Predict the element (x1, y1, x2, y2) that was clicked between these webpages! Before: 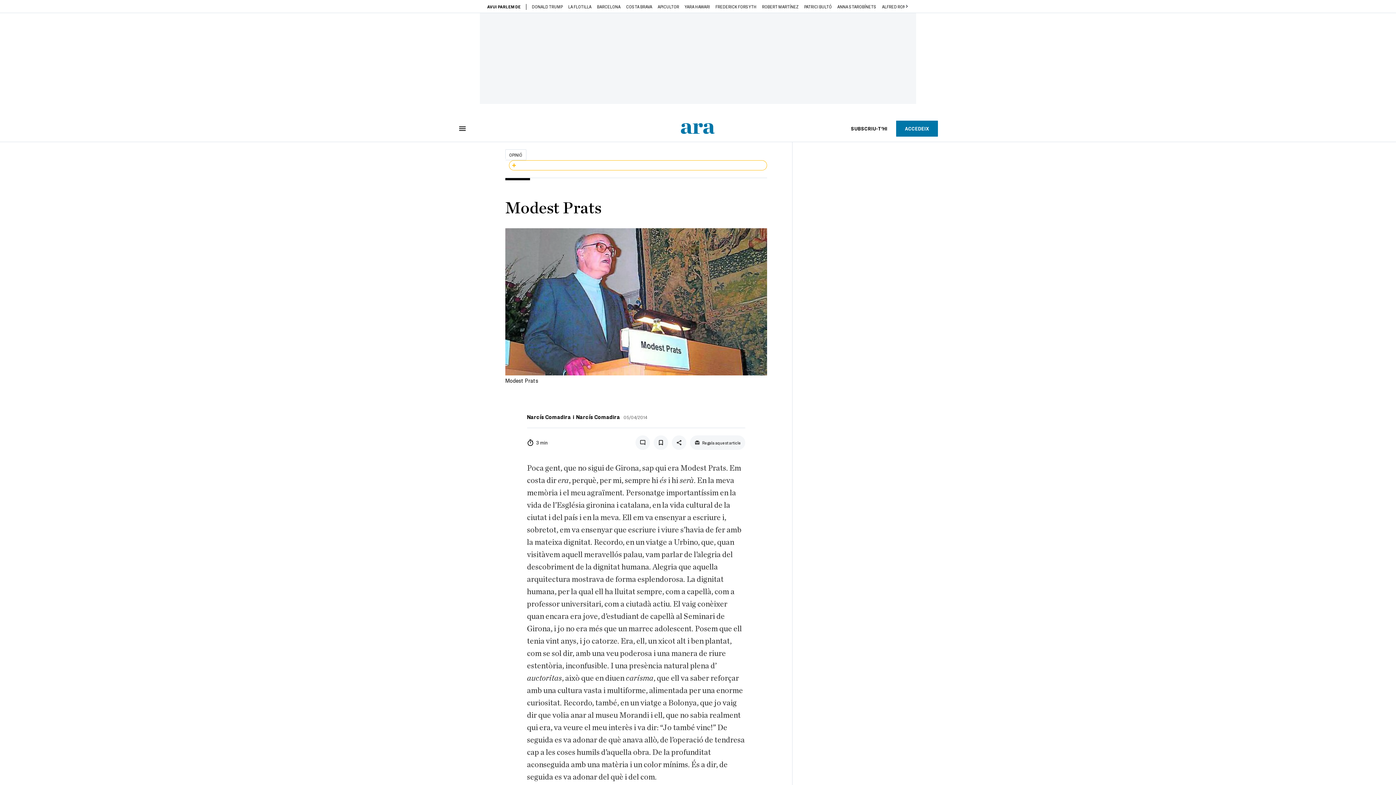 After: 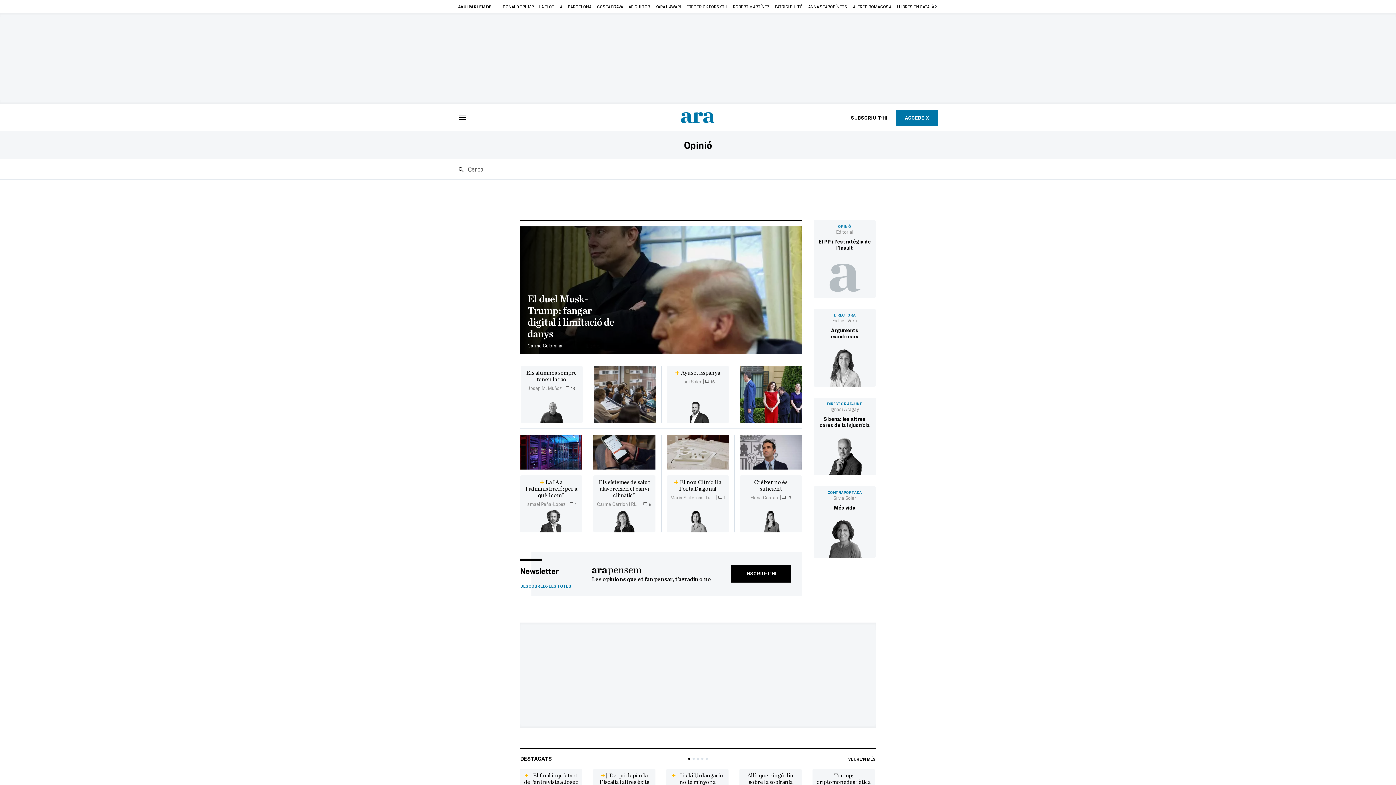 Action: bbox: (505, 149, 526, 160) label: OPINIÓ